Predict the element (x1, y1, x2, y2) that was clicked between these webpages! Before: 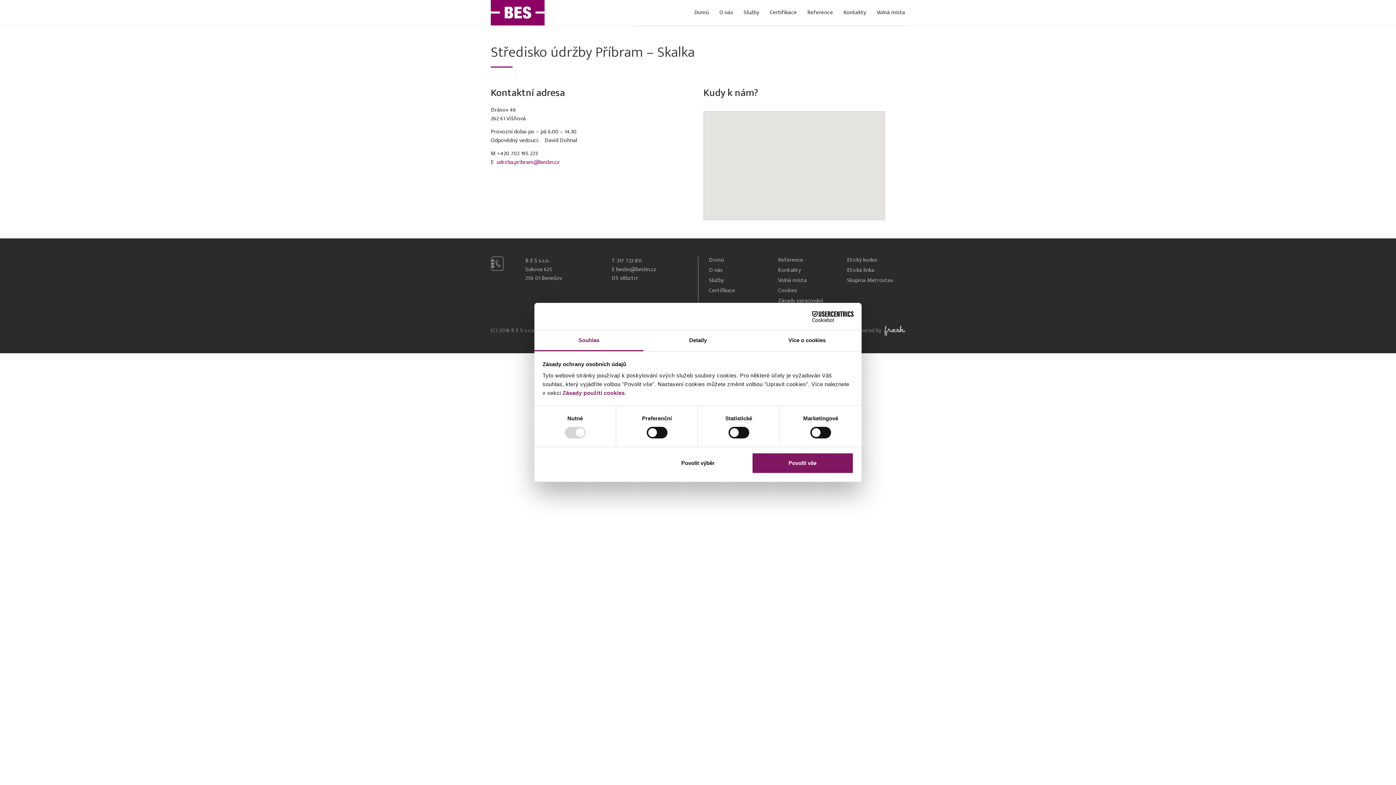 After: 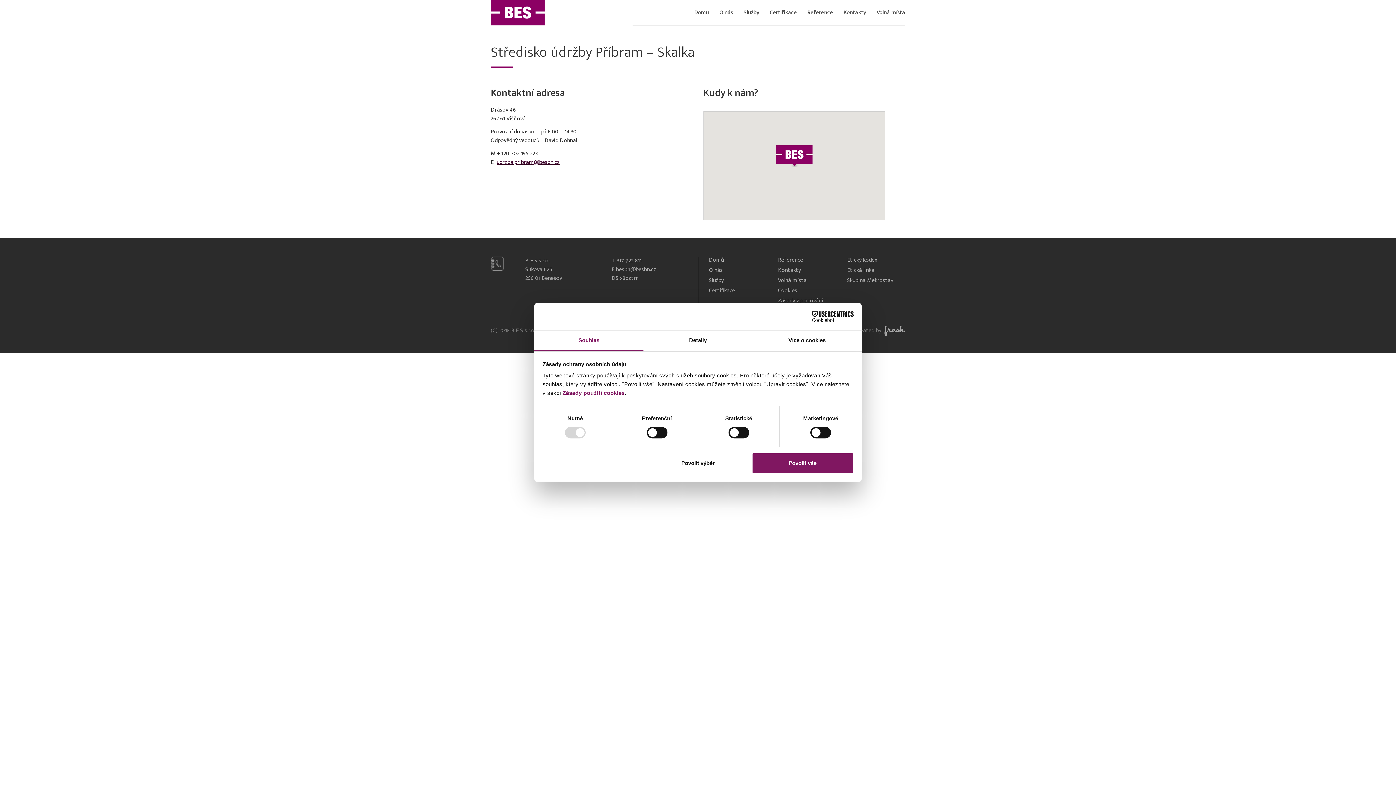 Action: label: udrzba.pribram@besbn.cz bbox: (496, 157, 560, 167)